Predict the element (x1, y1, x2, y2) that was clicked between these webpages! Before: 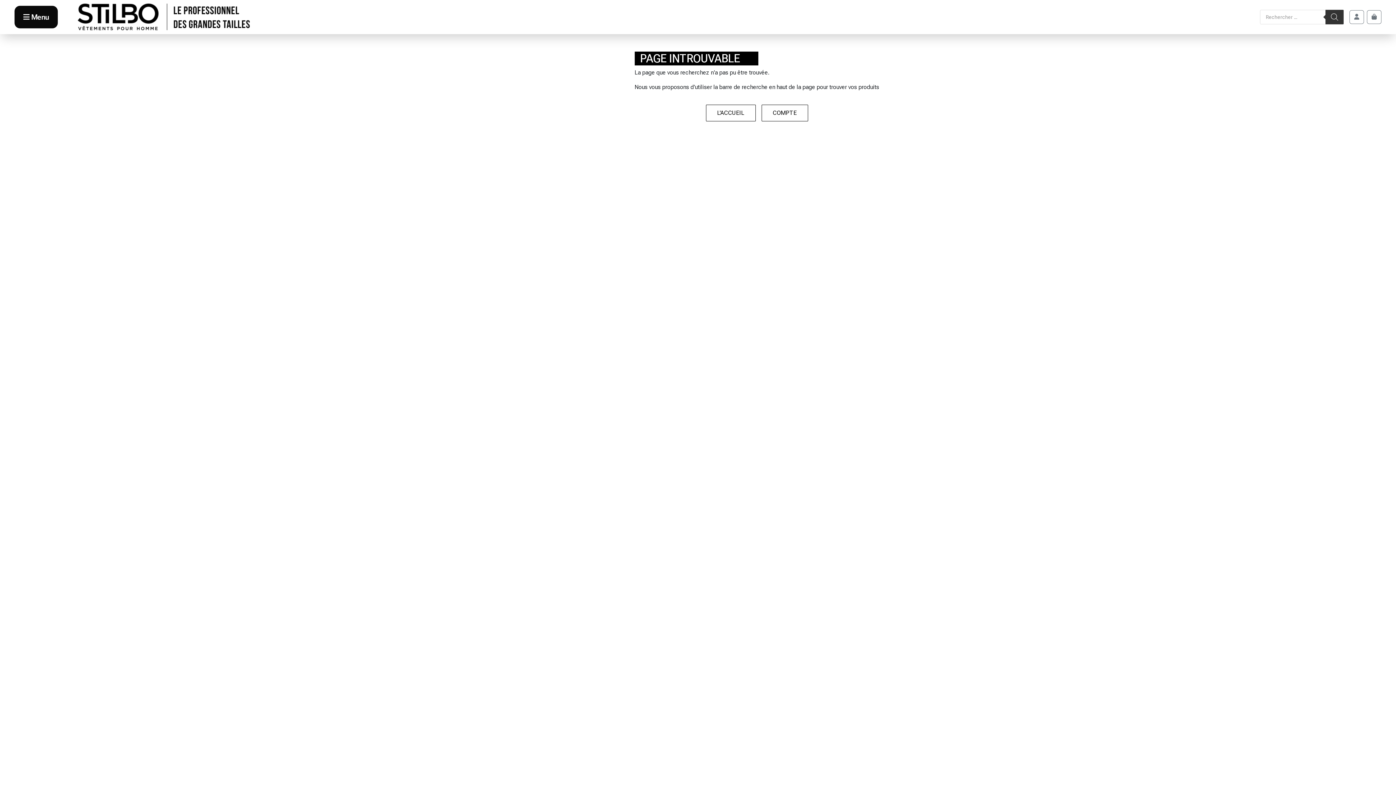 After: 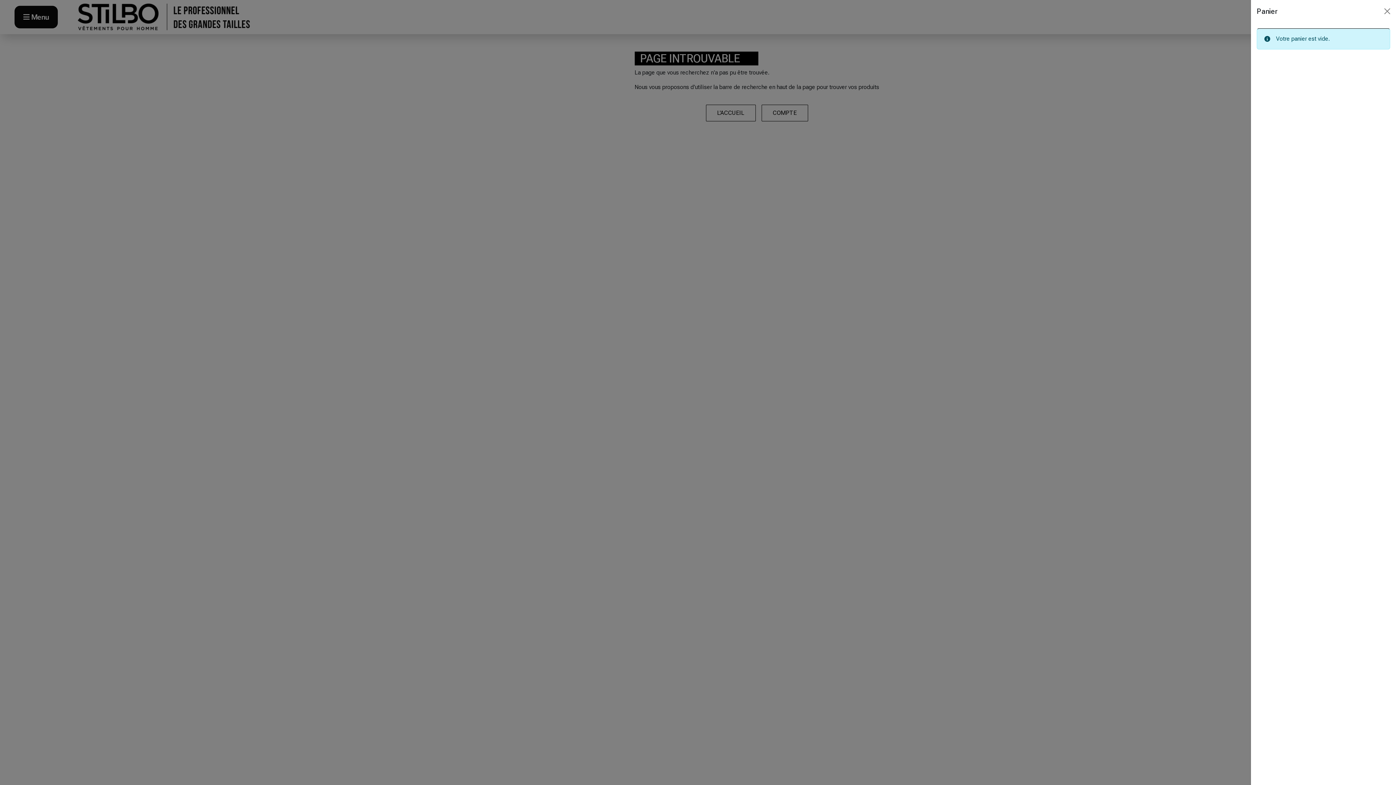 Action: label: Cart bbox: (1367, 10, 1381, 24)